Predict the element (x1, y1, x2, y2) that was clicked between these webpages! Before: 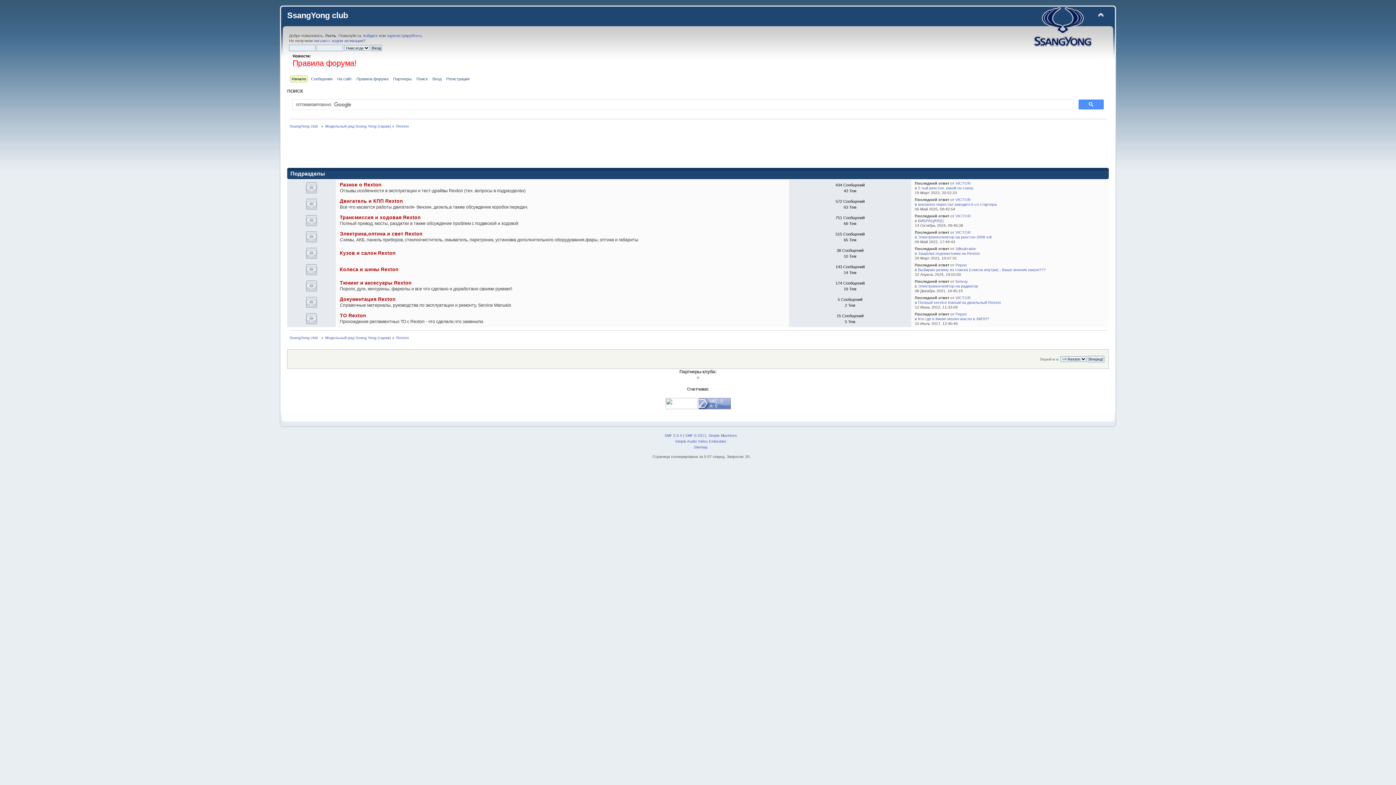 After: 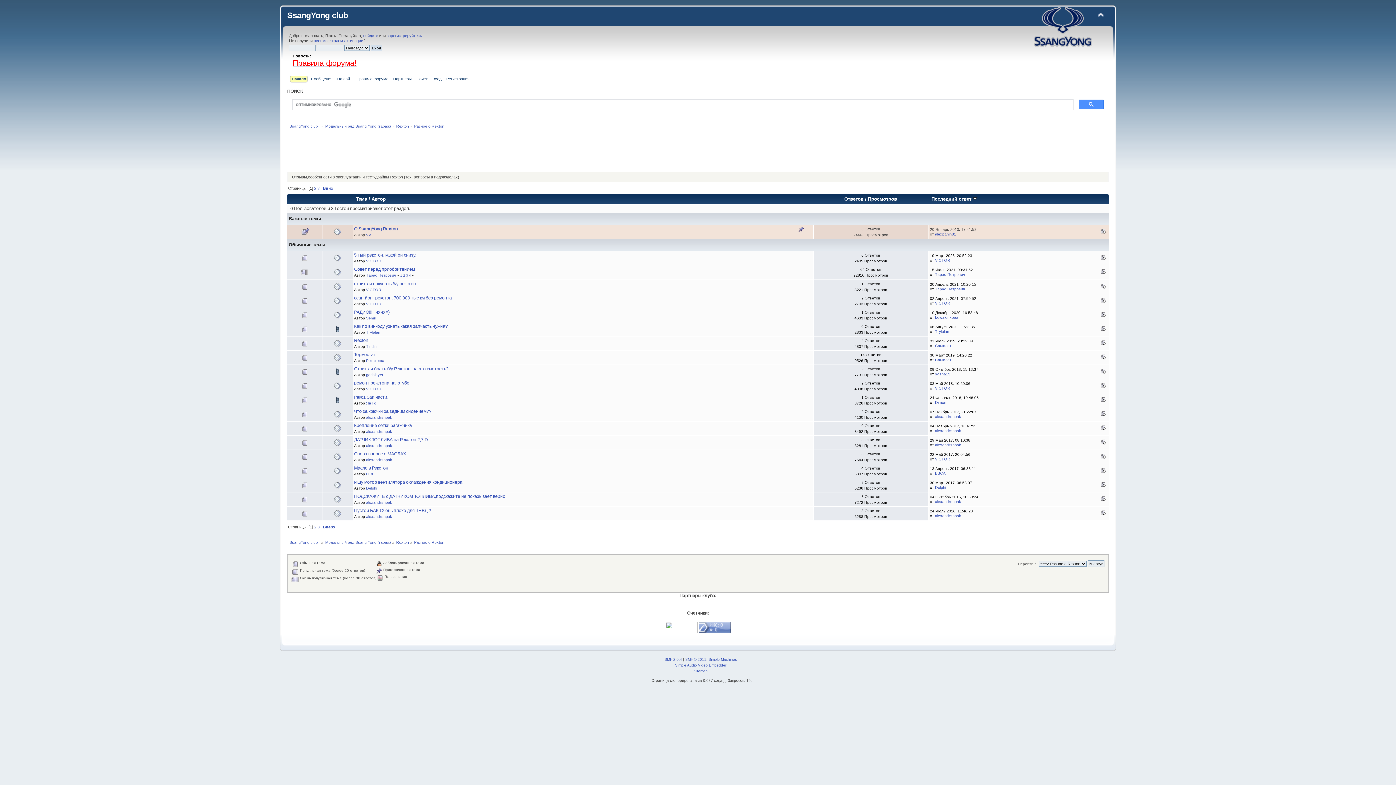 Action: bbox: (305, 189, 317, 194)